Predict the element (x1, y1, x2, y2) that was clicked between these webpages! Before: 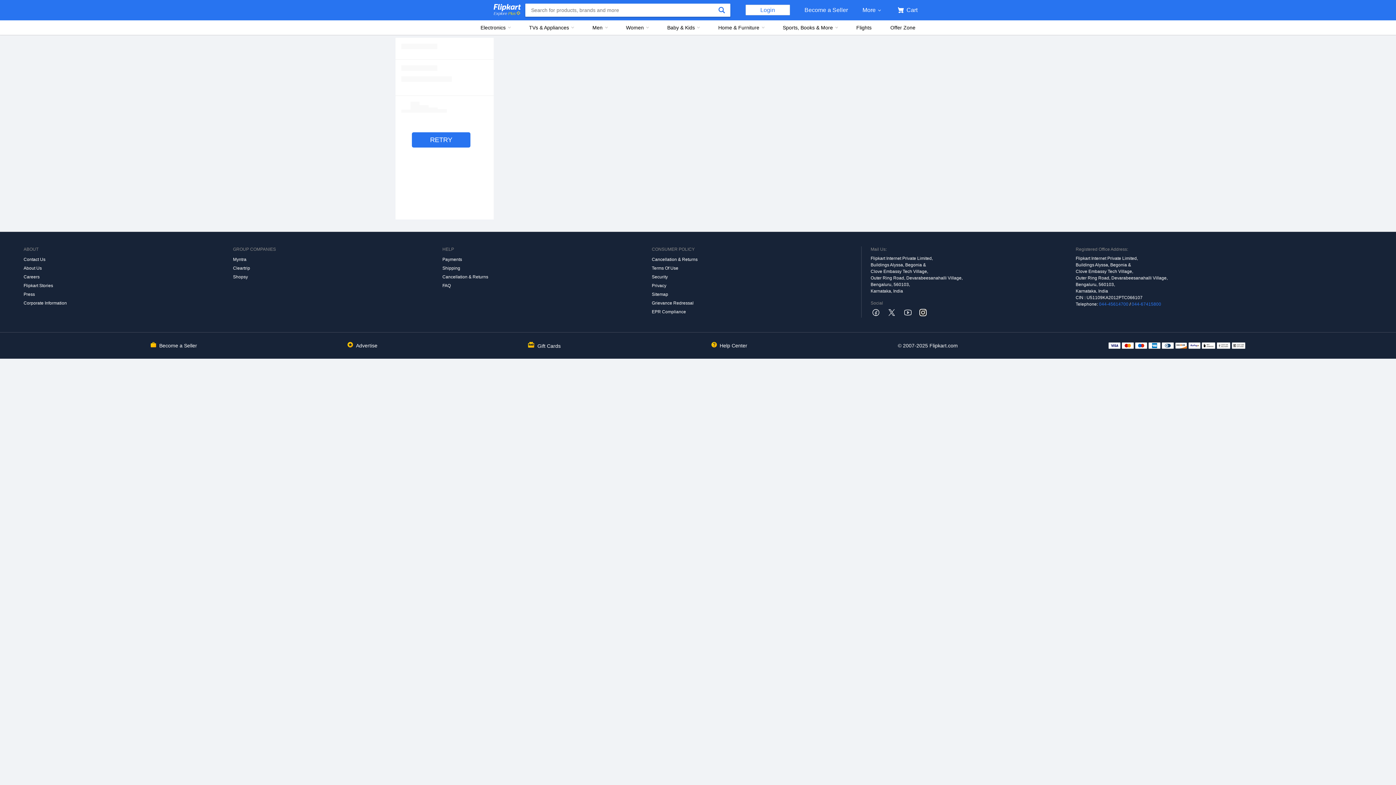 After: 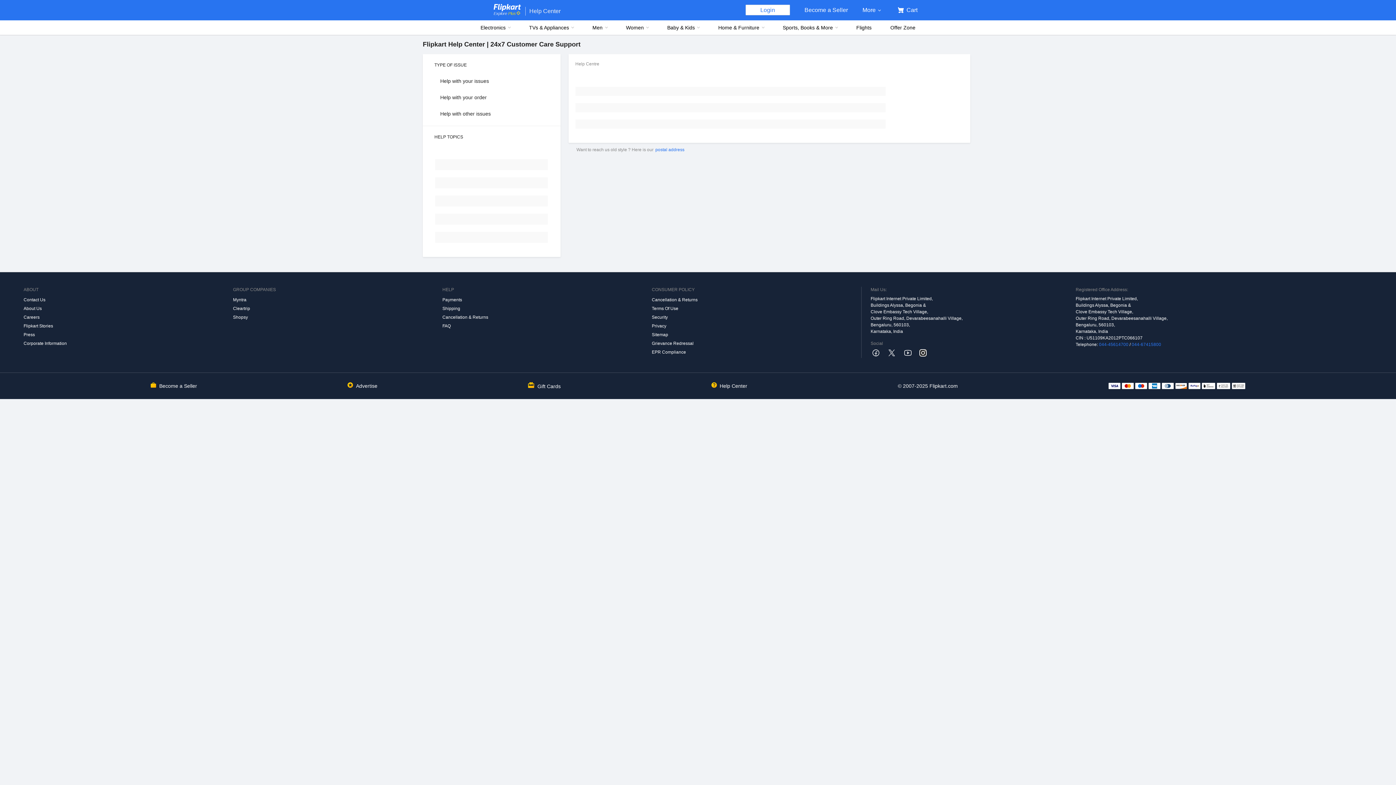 Action: label: Cancellation & Returns bbox: (442, 272, 652, 281)